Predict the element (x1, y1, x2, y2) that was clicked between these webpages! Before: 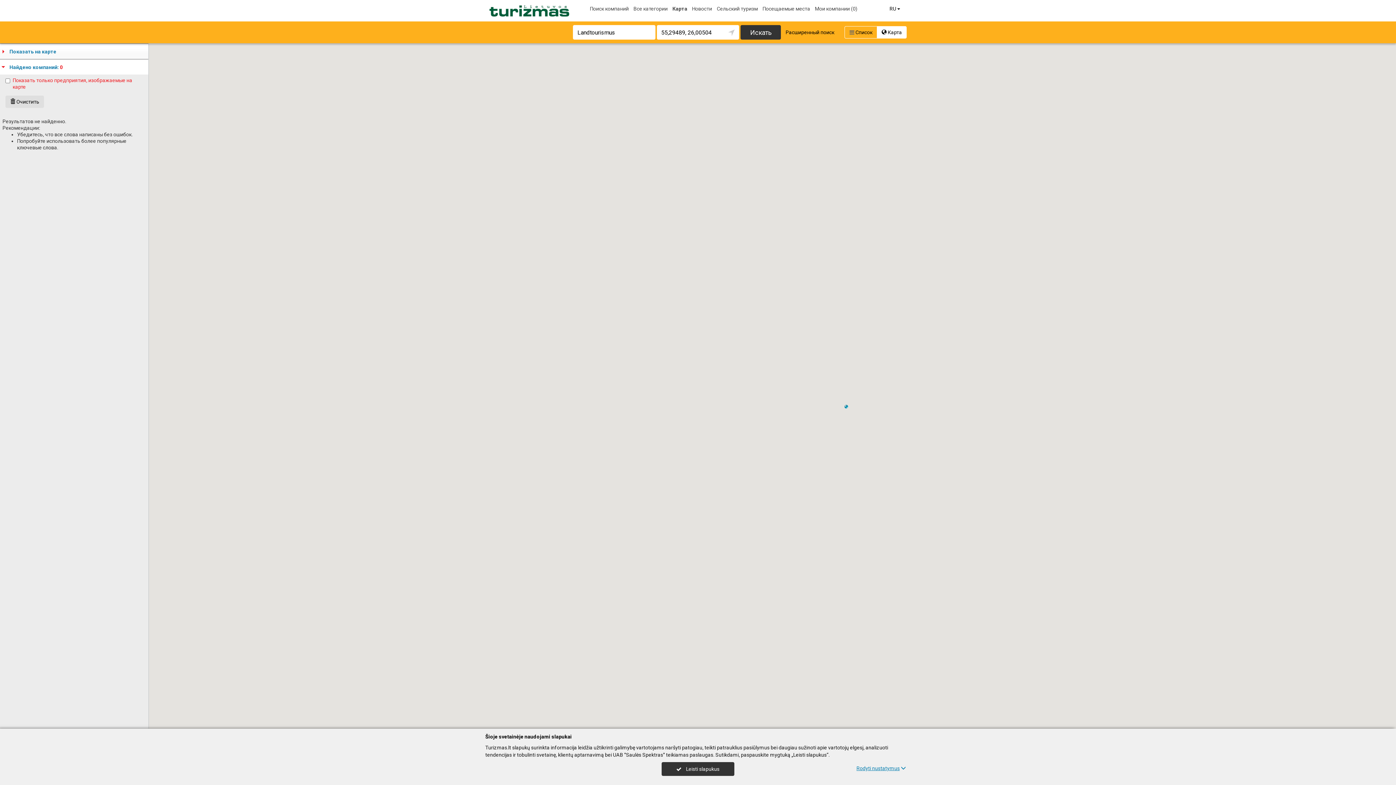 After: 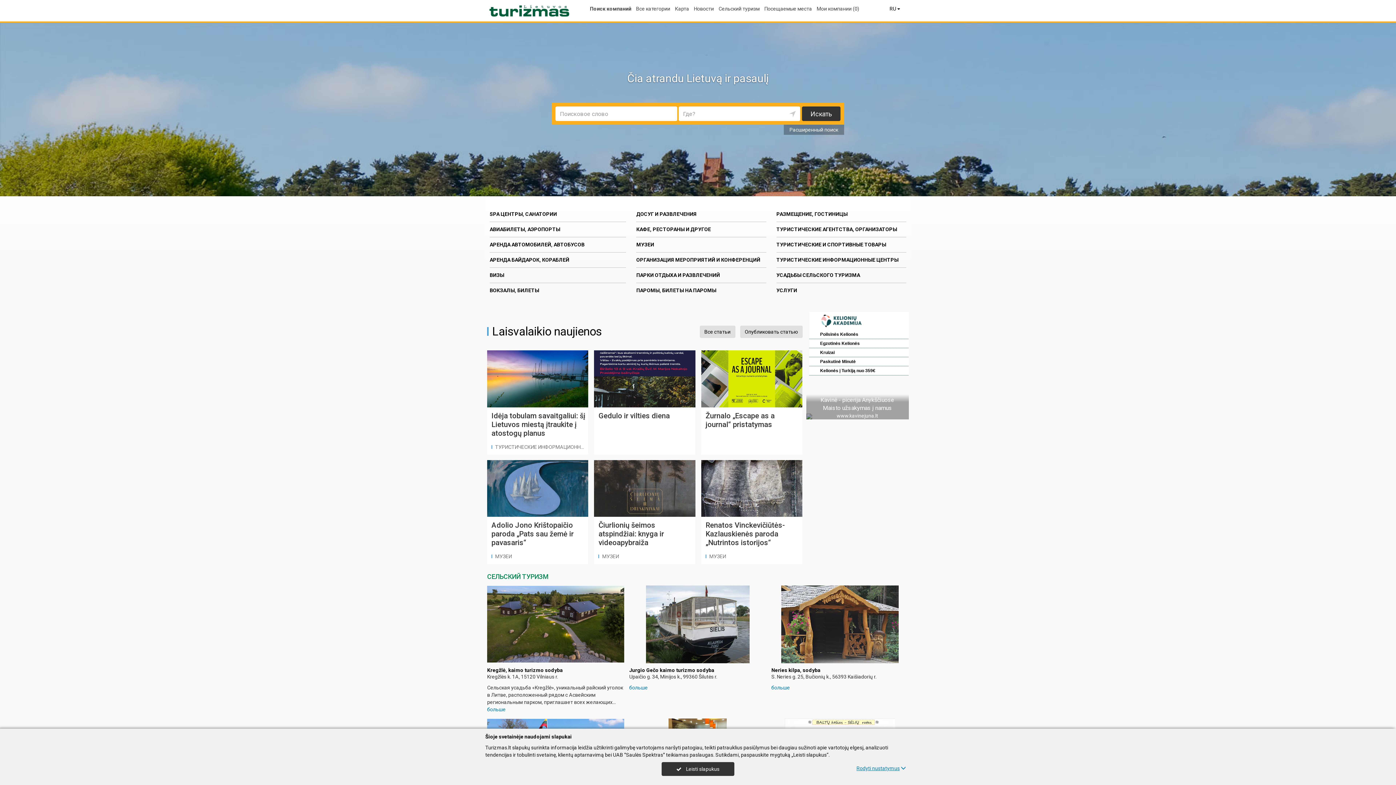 Action: bbox: (588, 1, 630, 14) label: Поиск компаний